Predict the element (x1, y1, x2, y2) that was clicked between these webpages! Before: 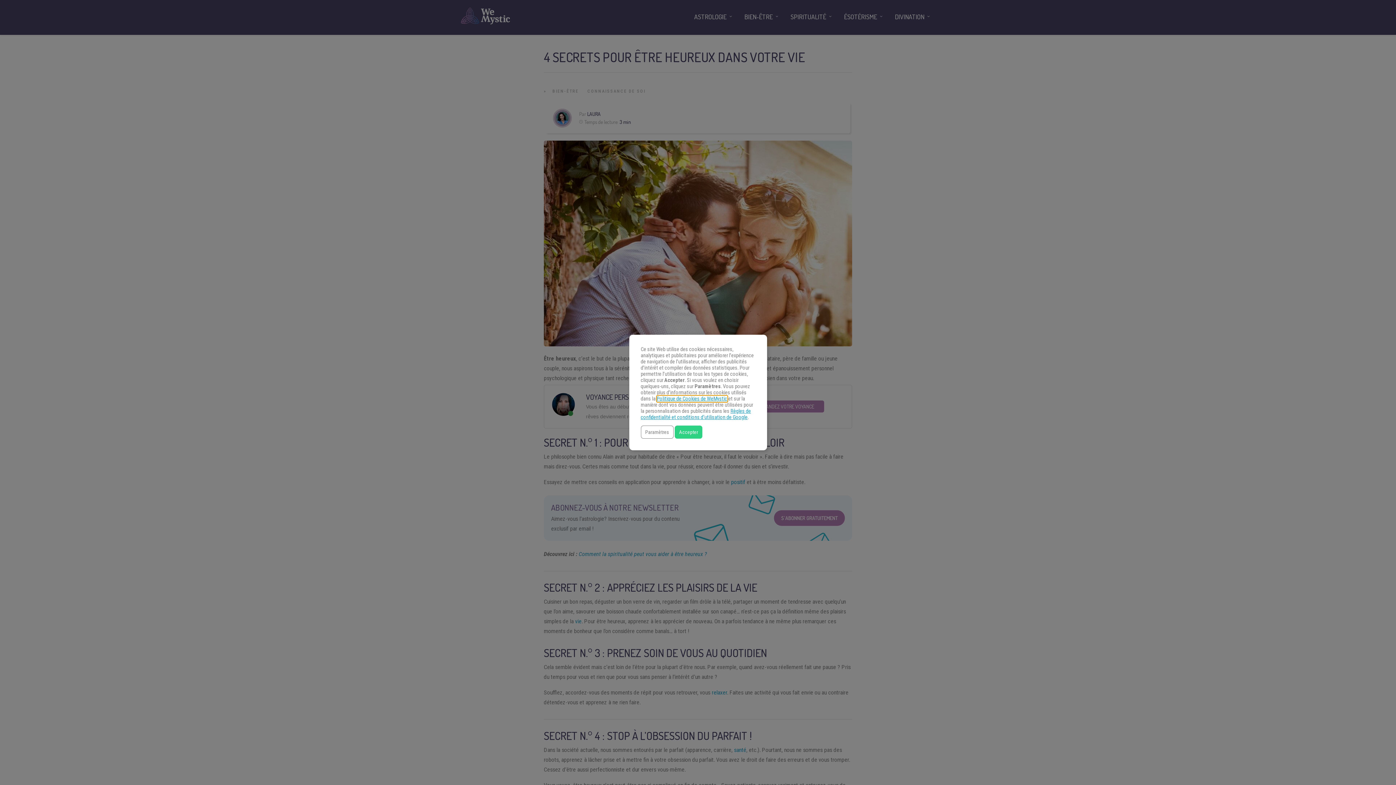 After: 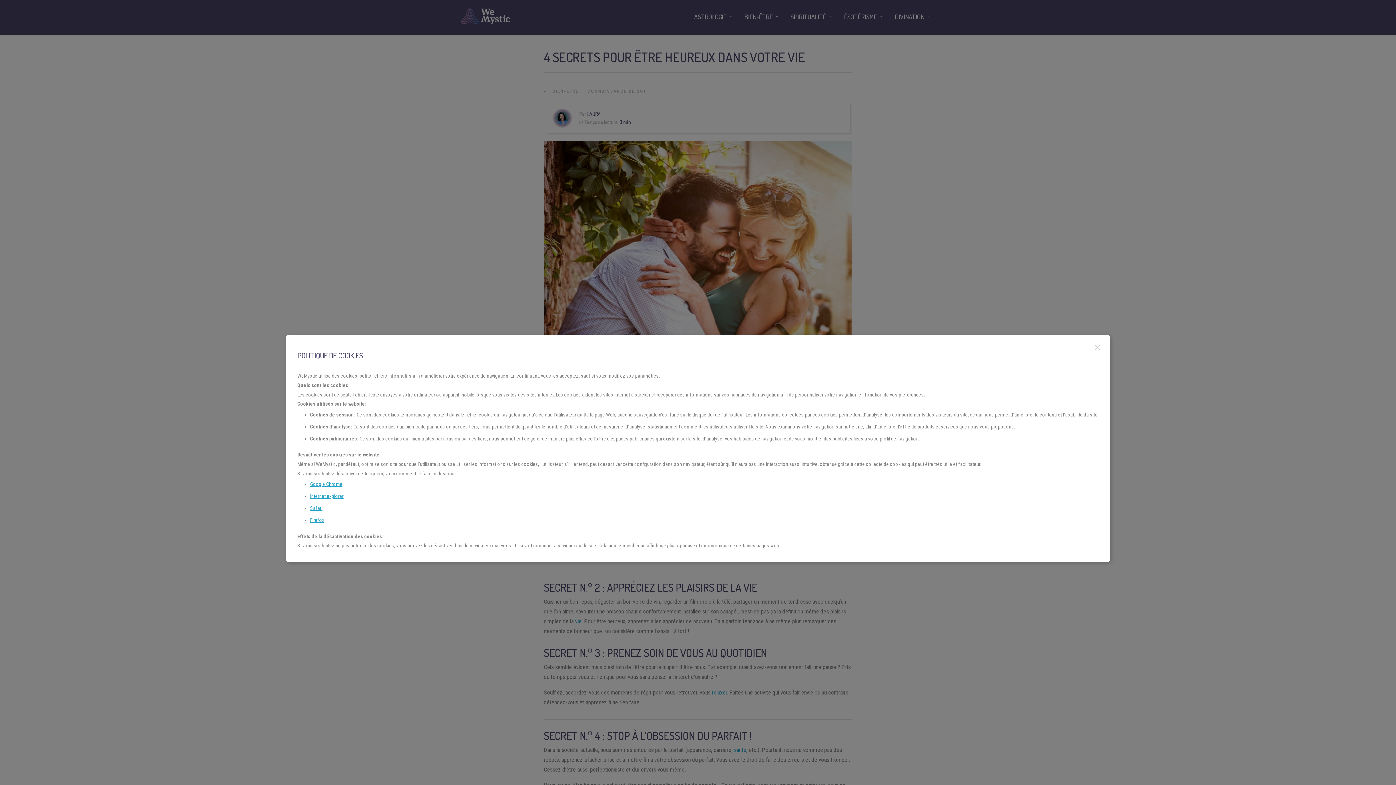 Action: label: Politique de Cookies de WeMystic bbox: (656, 395, 727, 402)